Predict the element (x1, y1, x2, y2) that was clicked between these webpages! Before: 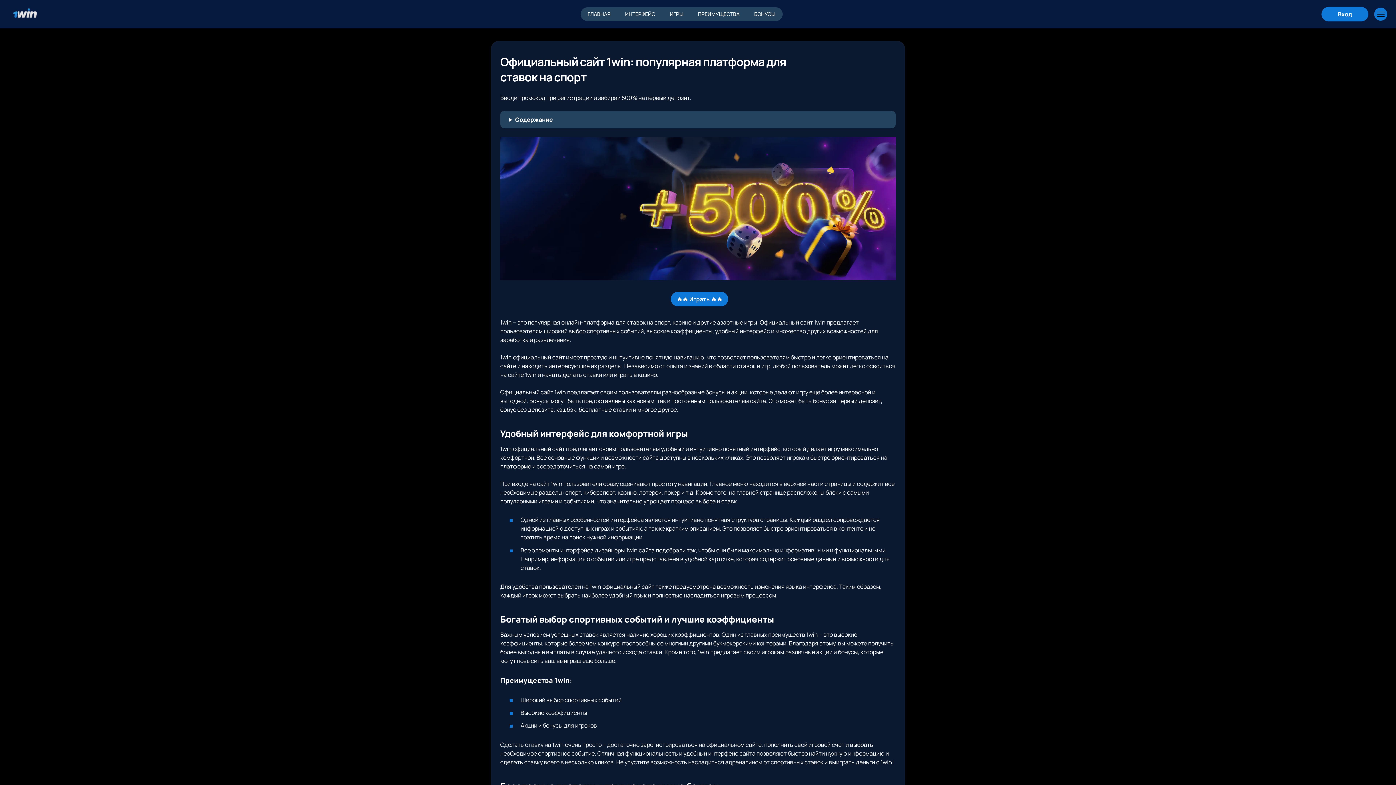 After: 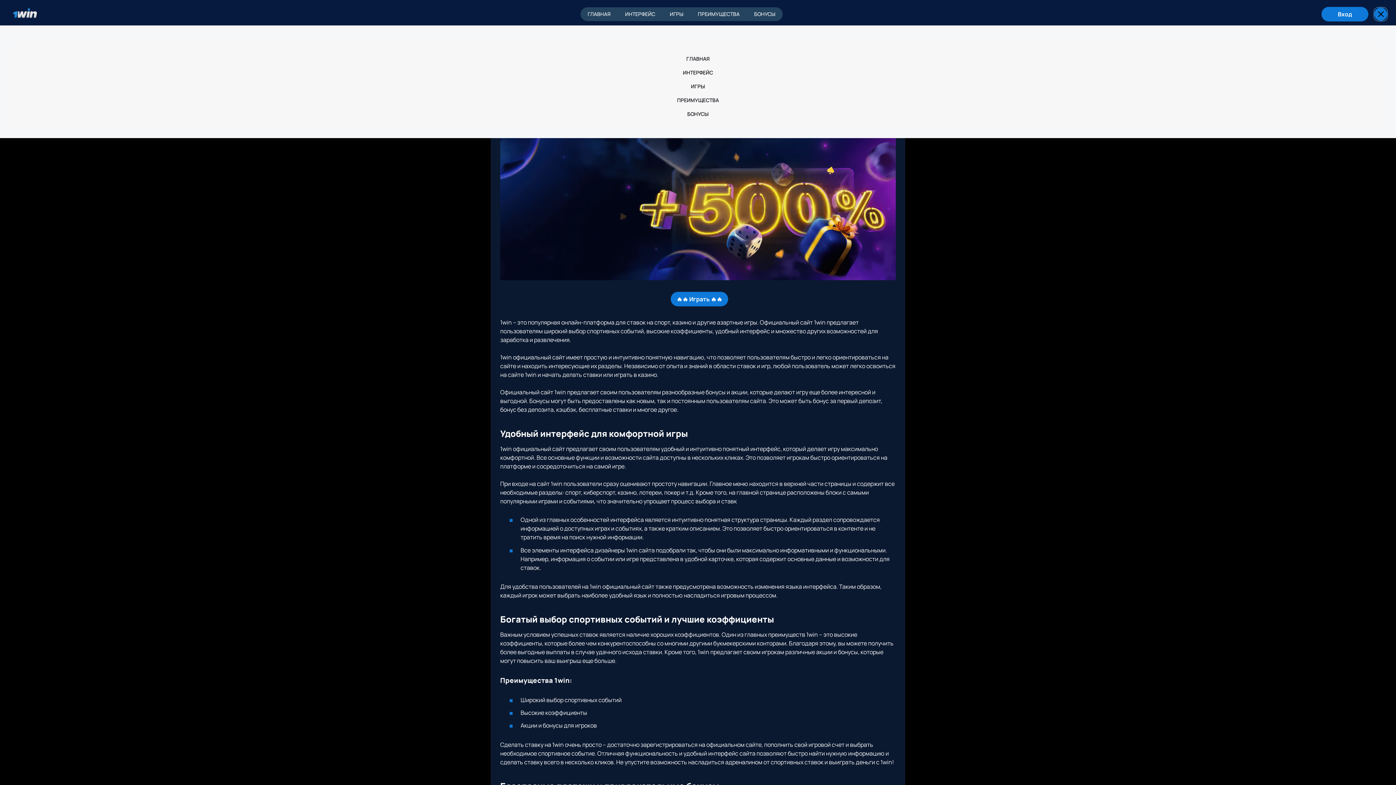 Action: bbox: (1374, 7, 1387, 20)